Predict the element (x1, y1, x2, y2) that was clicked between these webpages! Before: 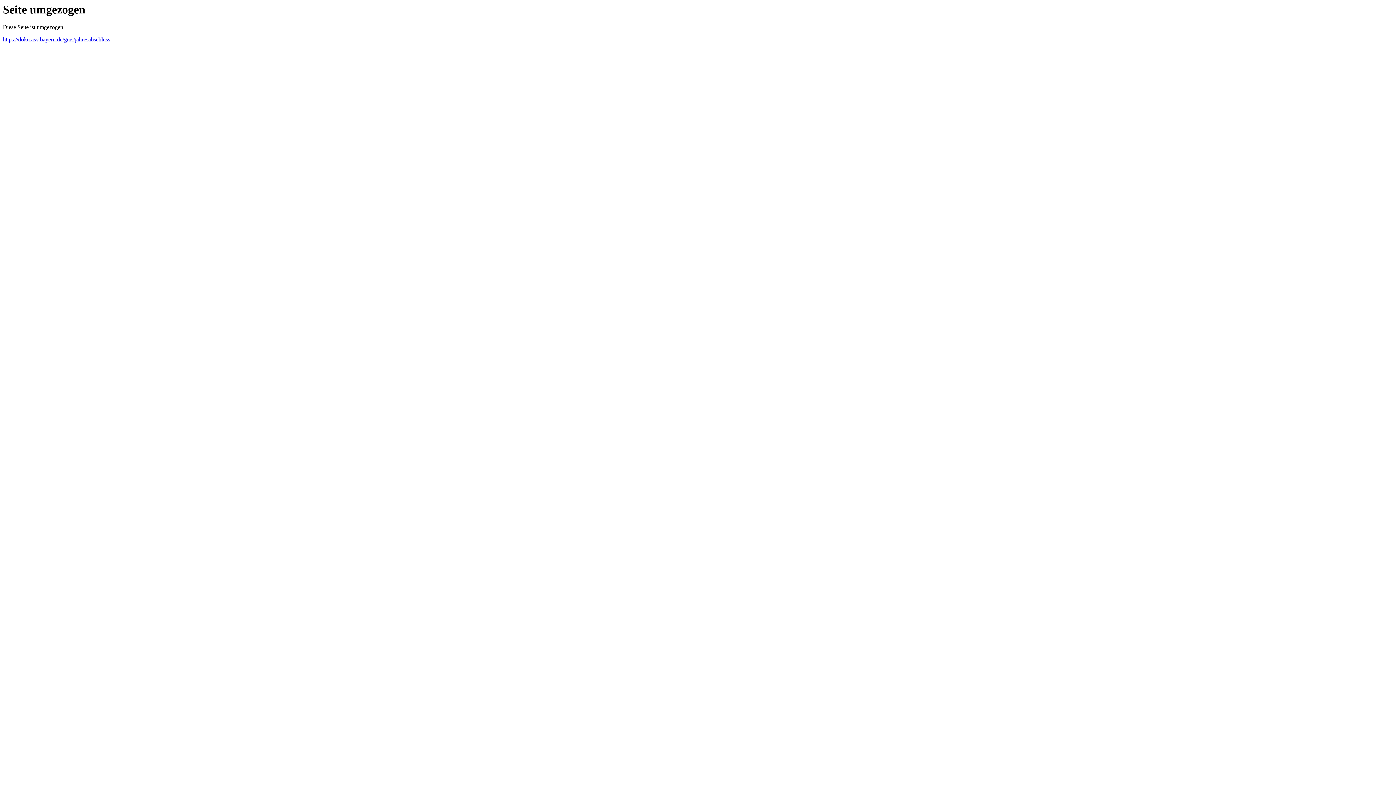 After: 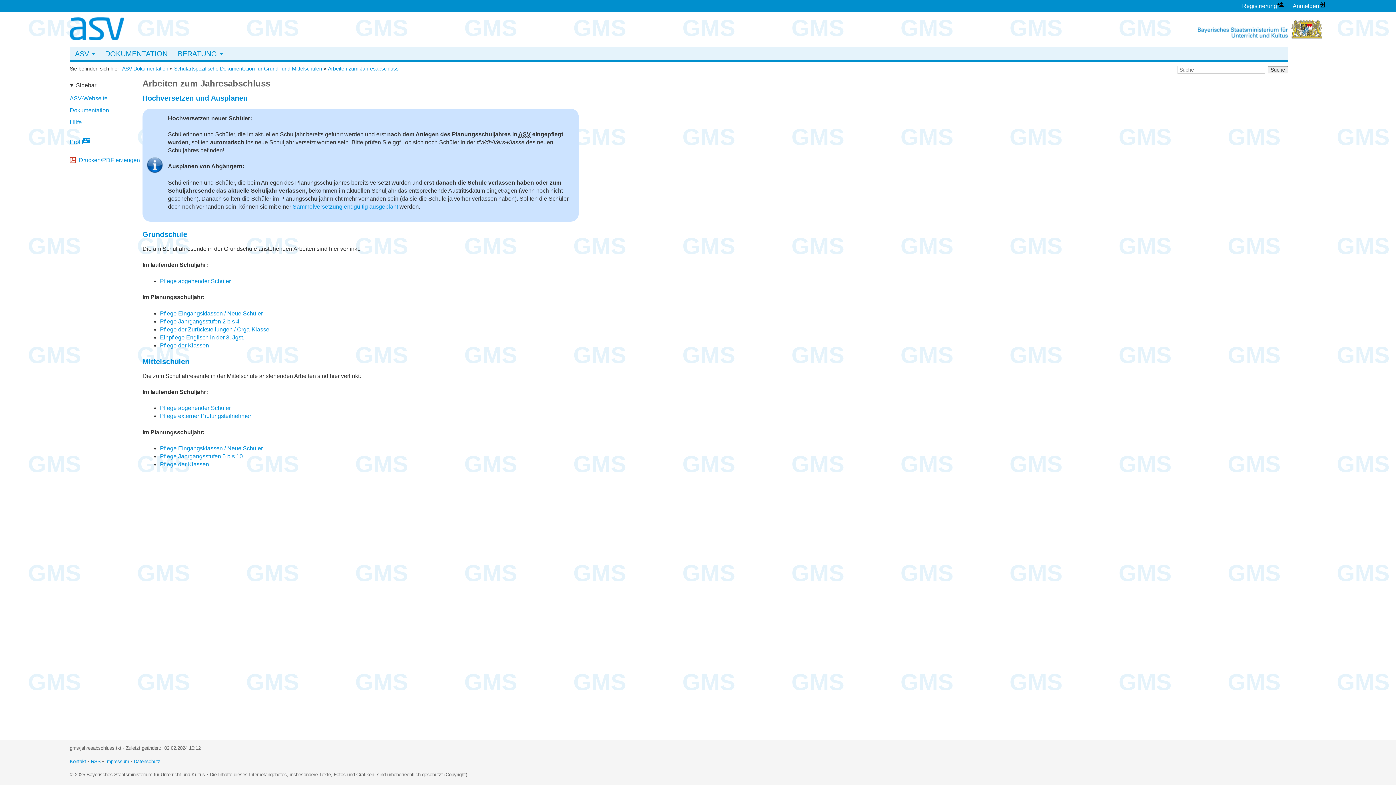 Action: label: https://doku.asv.bayern.de/gms/jahresabschluss bbox: (2, 36, 110, 42)